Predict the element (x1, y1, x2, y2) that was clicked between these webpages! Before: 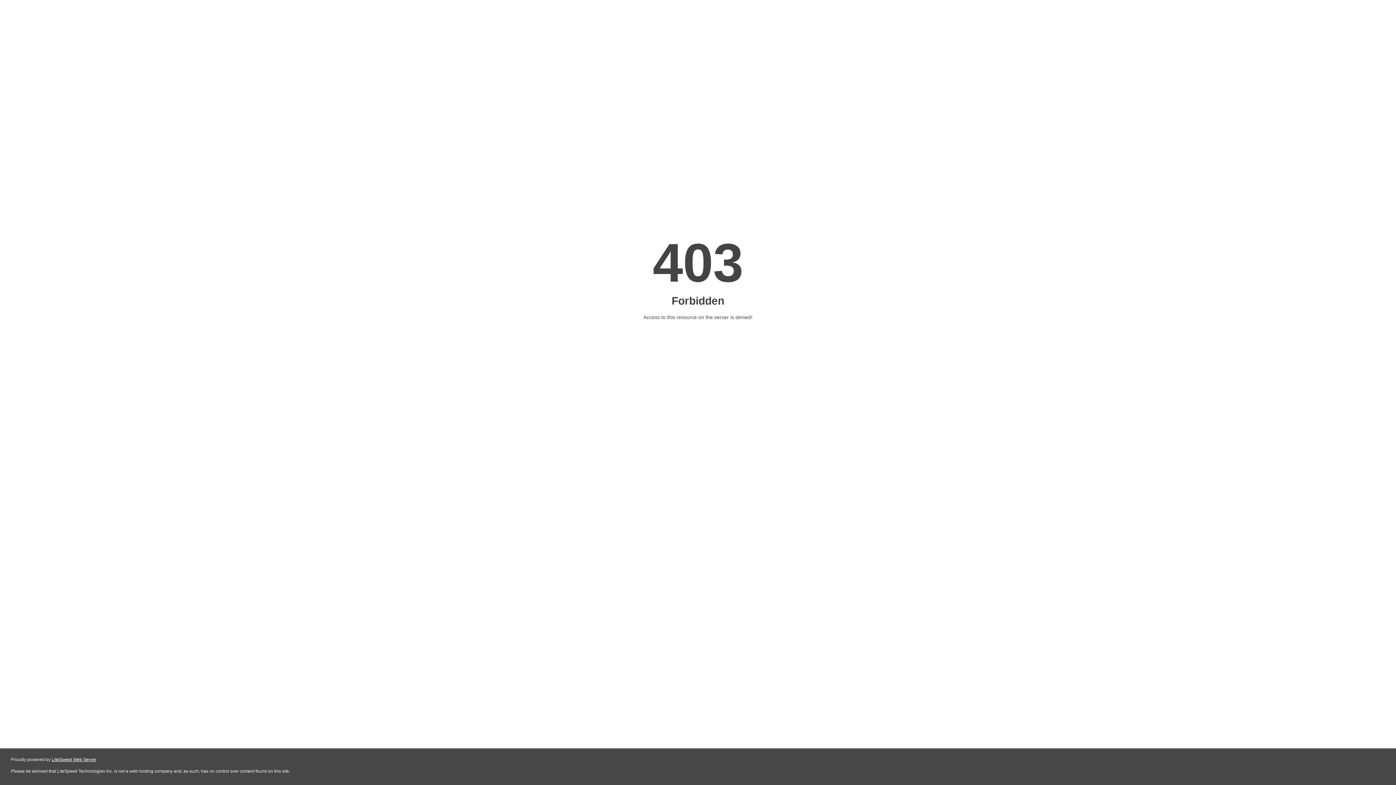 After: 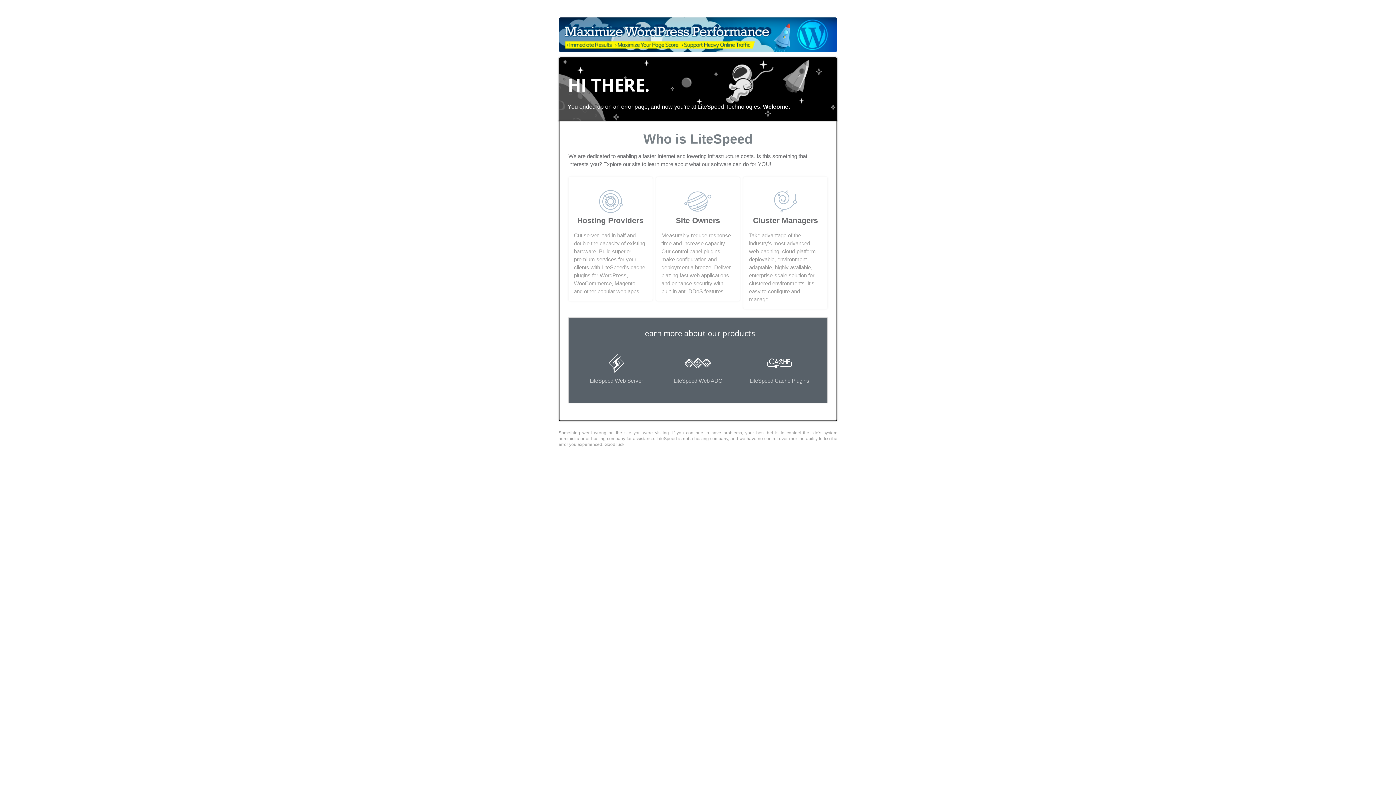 Action: label: LiteSpeed Web Server bbox: (51, 757, 96, 762)